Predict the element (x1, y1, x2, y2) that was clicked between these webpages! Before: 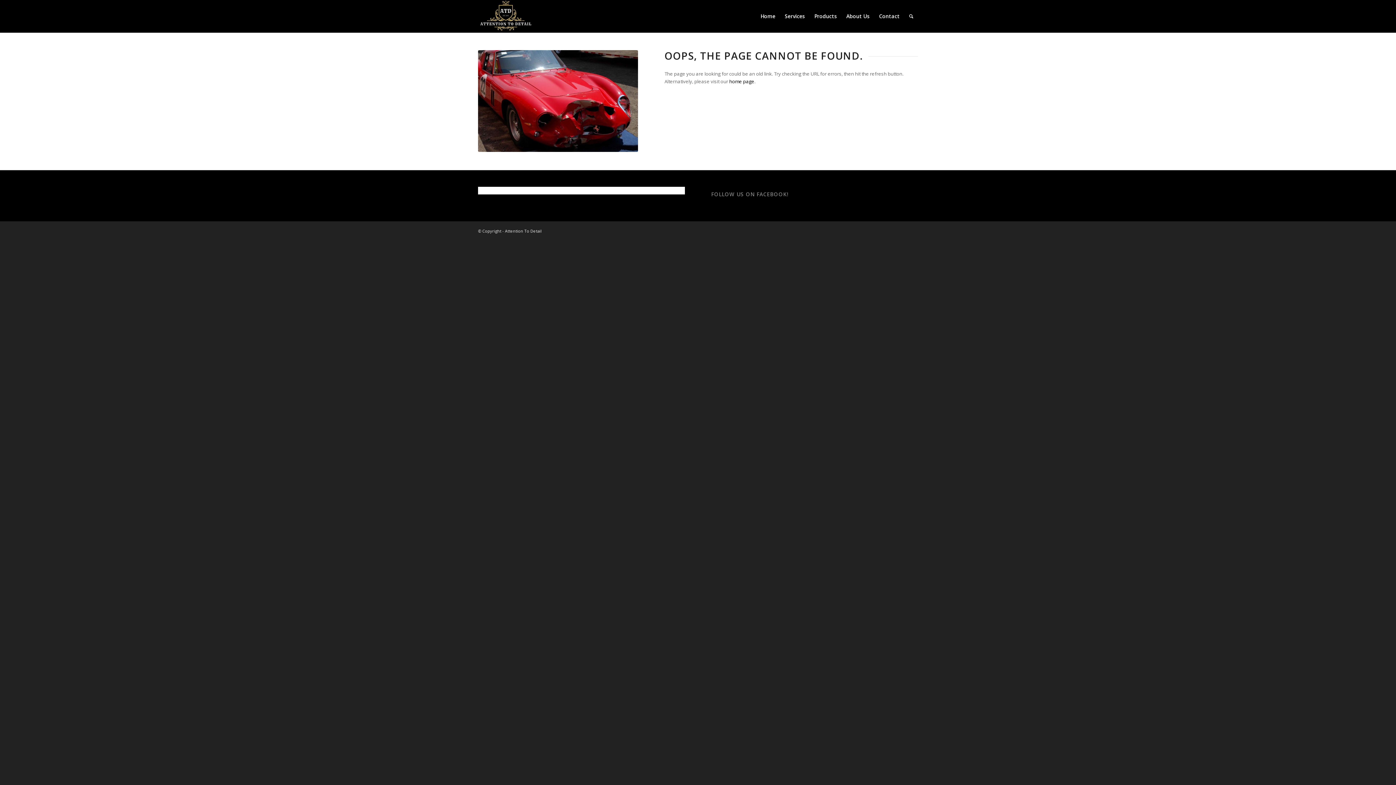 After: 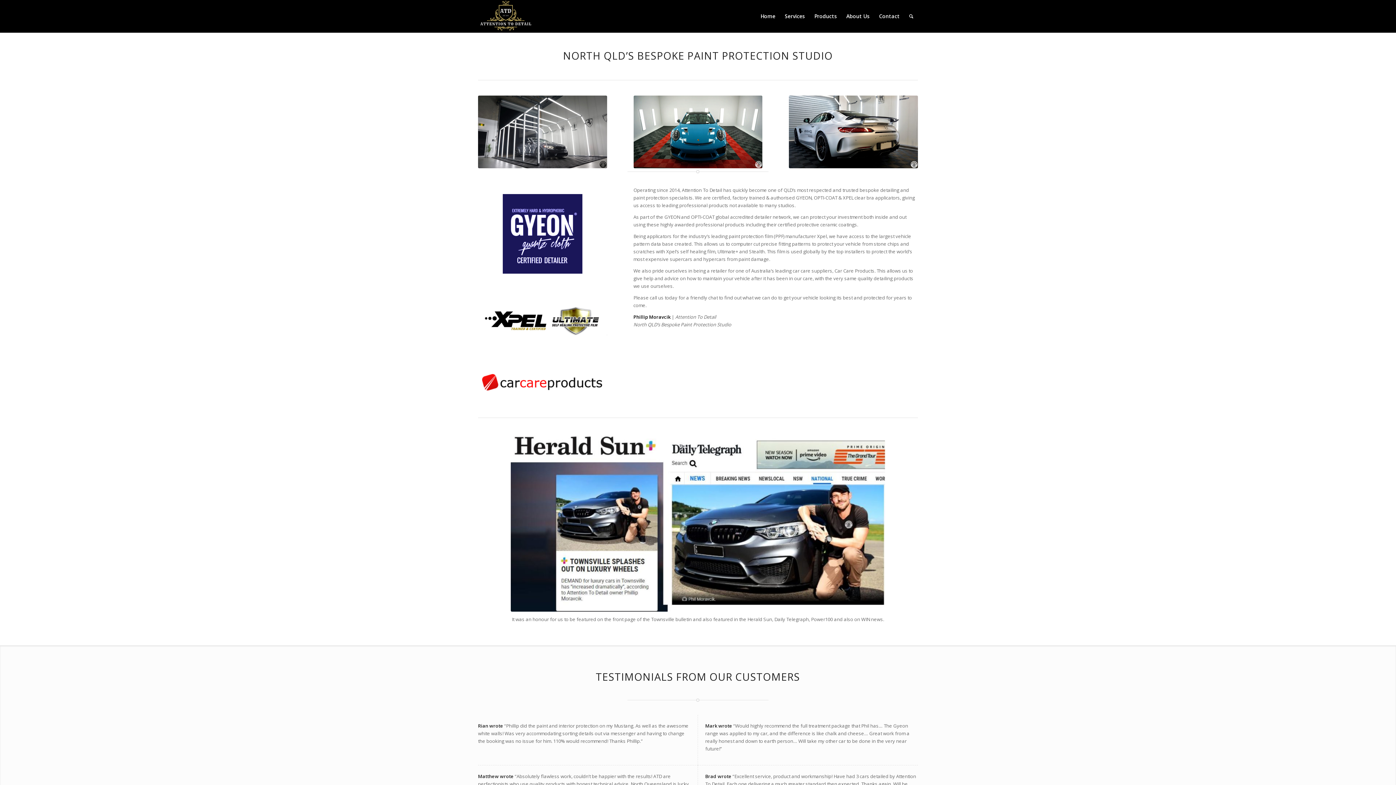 Action: bbox: (841, 0, 874, 32) label: About Us